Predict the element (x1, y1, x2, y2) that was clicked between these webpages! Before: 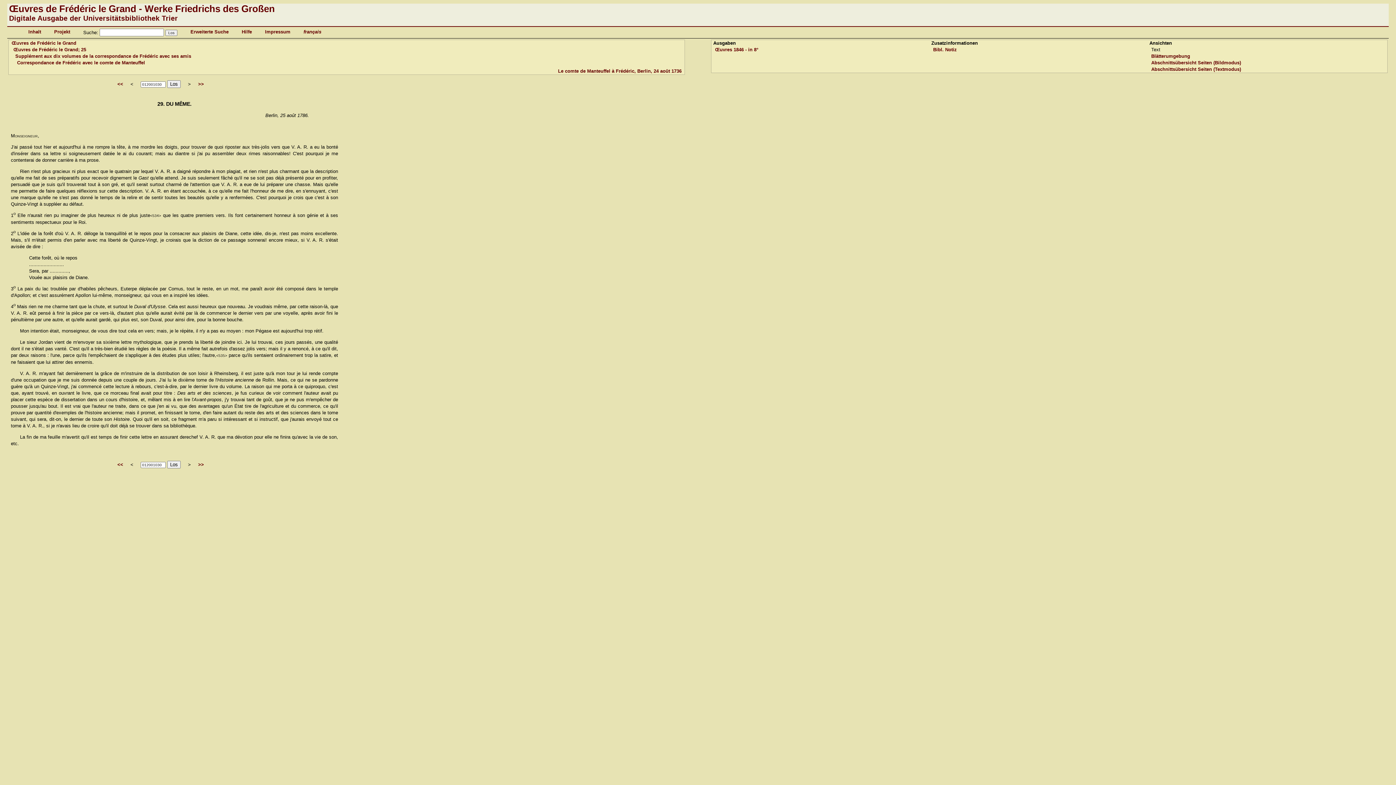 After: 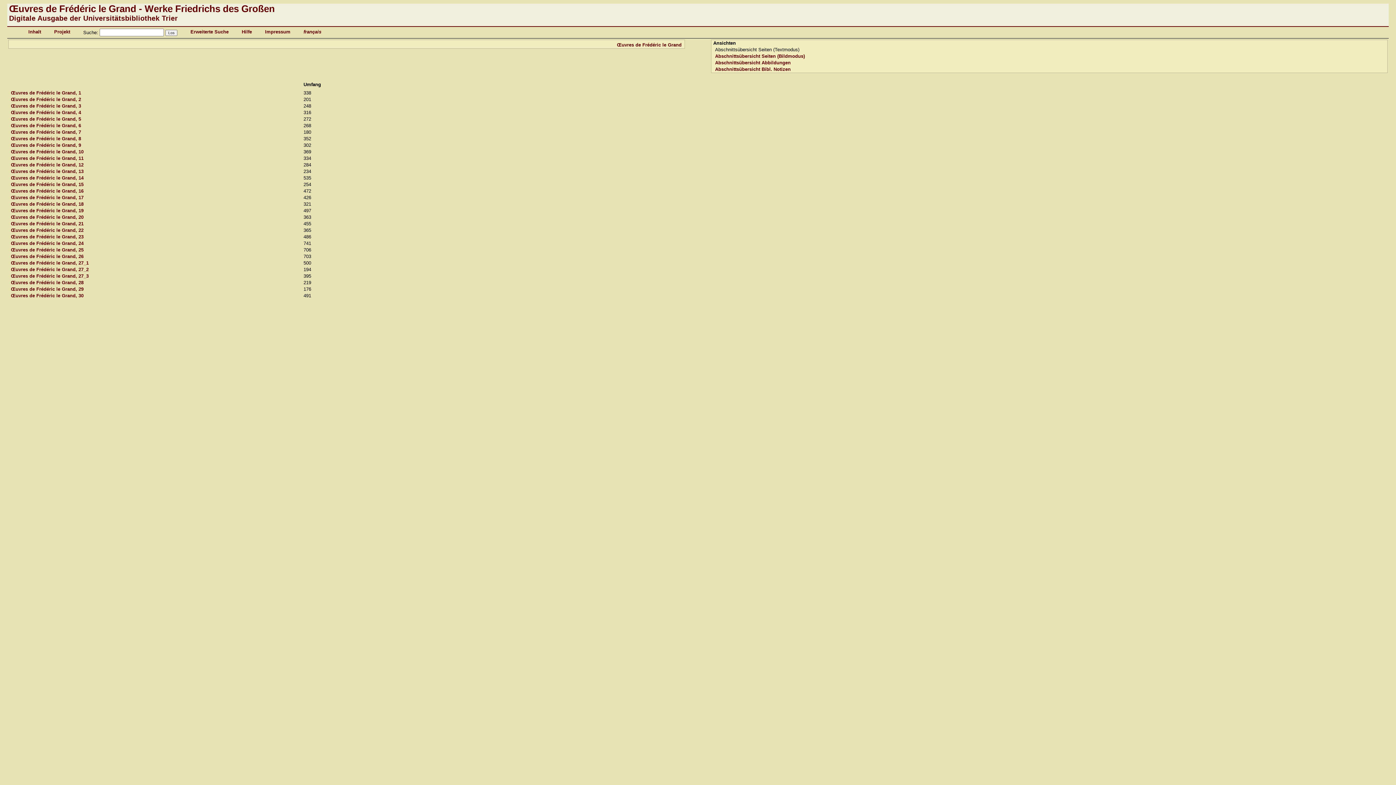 Action: bbox: (11, 40, 76, 45) label: Œuvres de Frédéric le Grand